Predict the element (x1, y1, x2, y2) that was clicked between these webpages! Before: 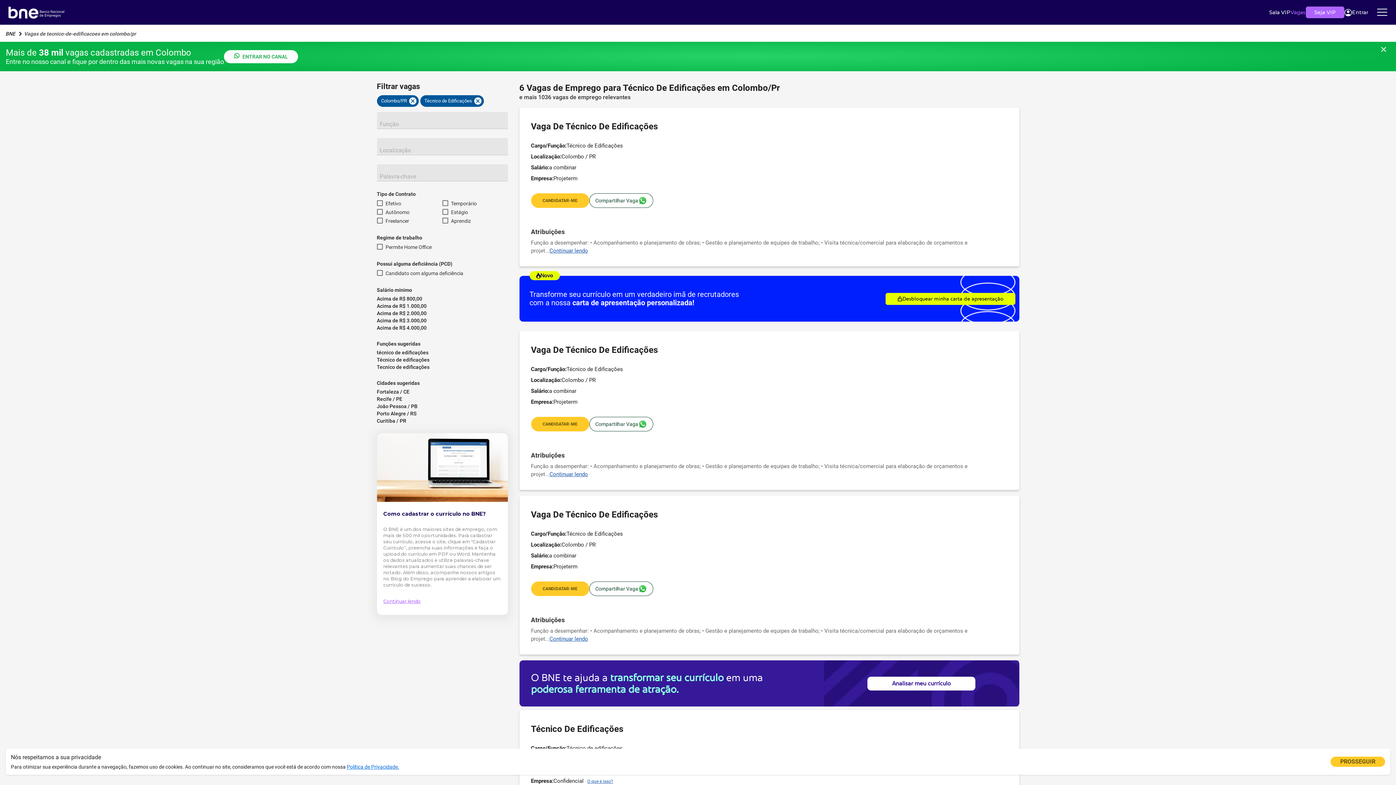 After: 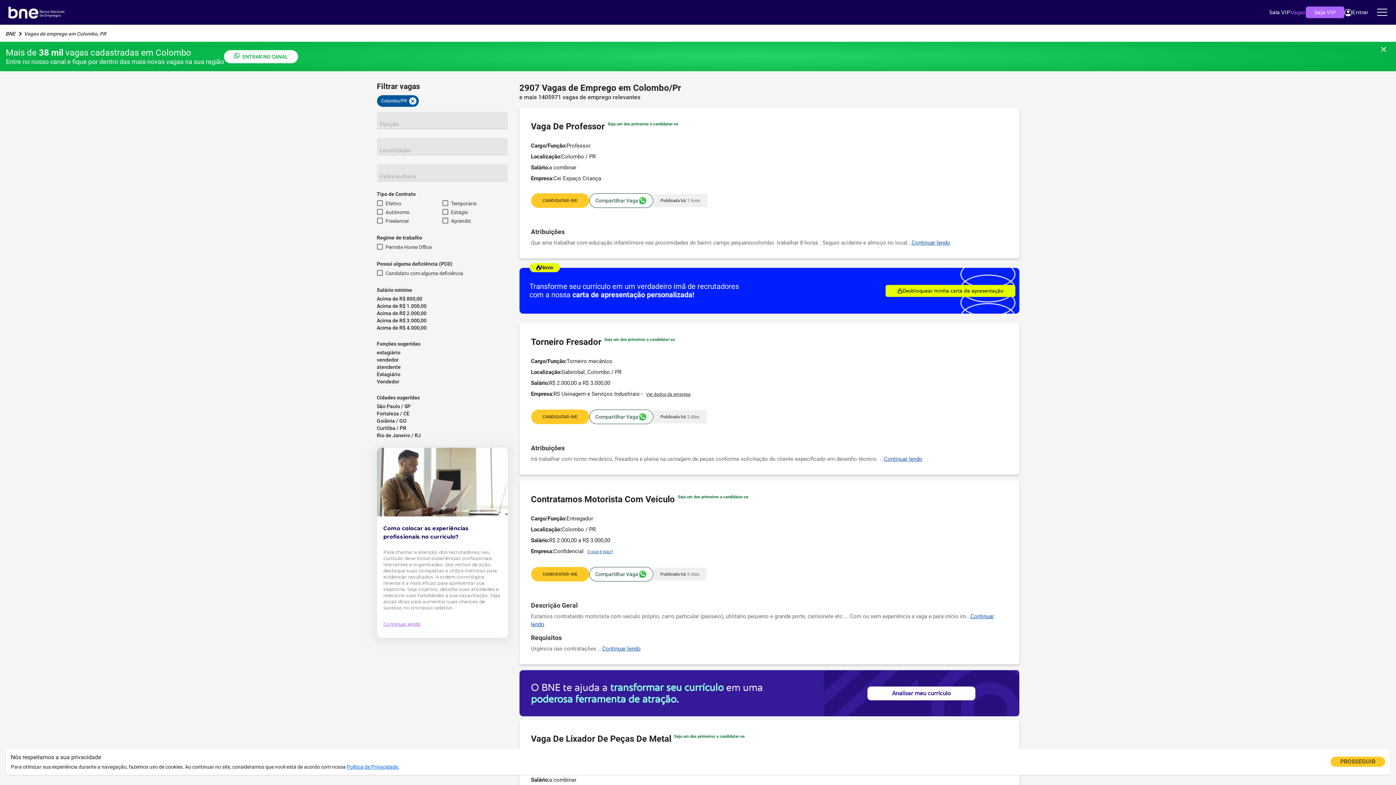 Action: label: cancel bbox: (473, 96, 482, 105)